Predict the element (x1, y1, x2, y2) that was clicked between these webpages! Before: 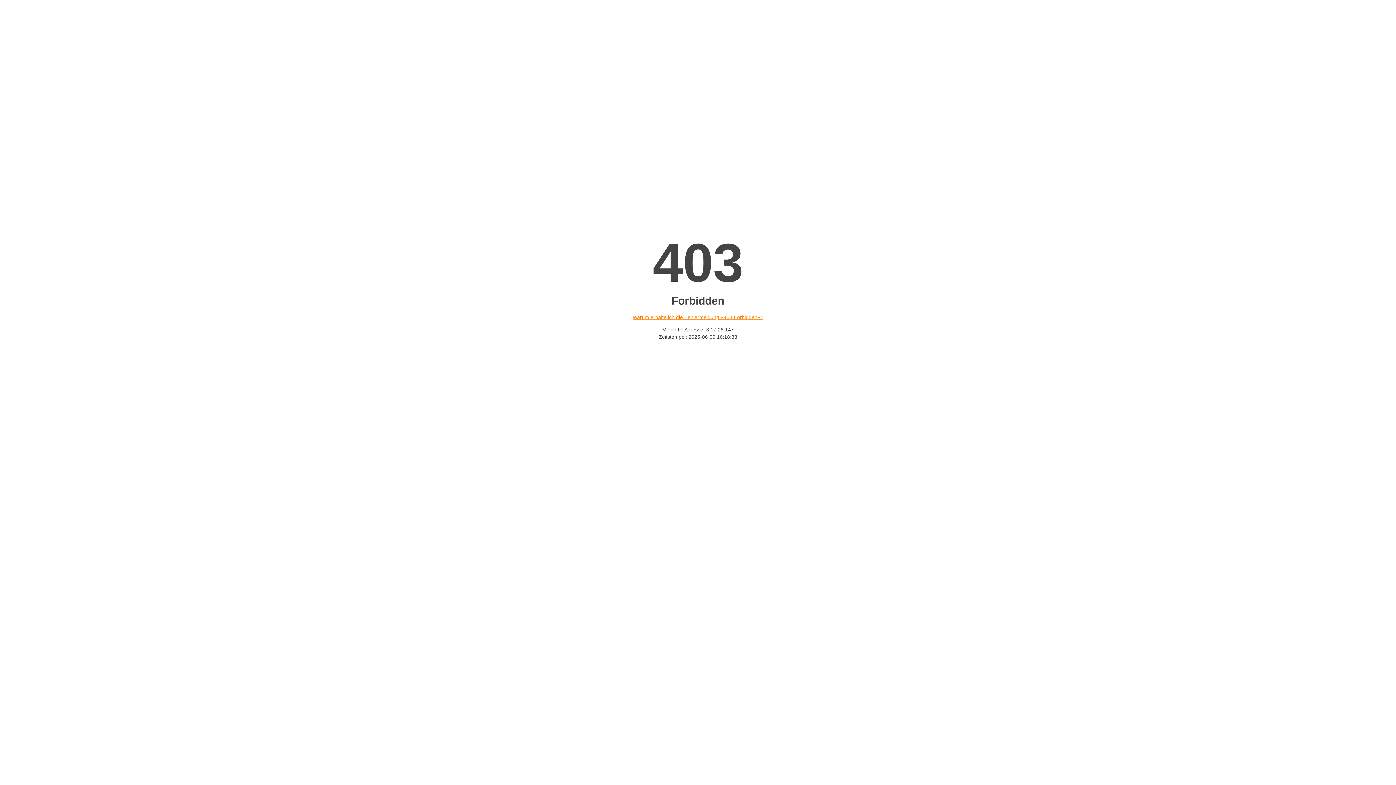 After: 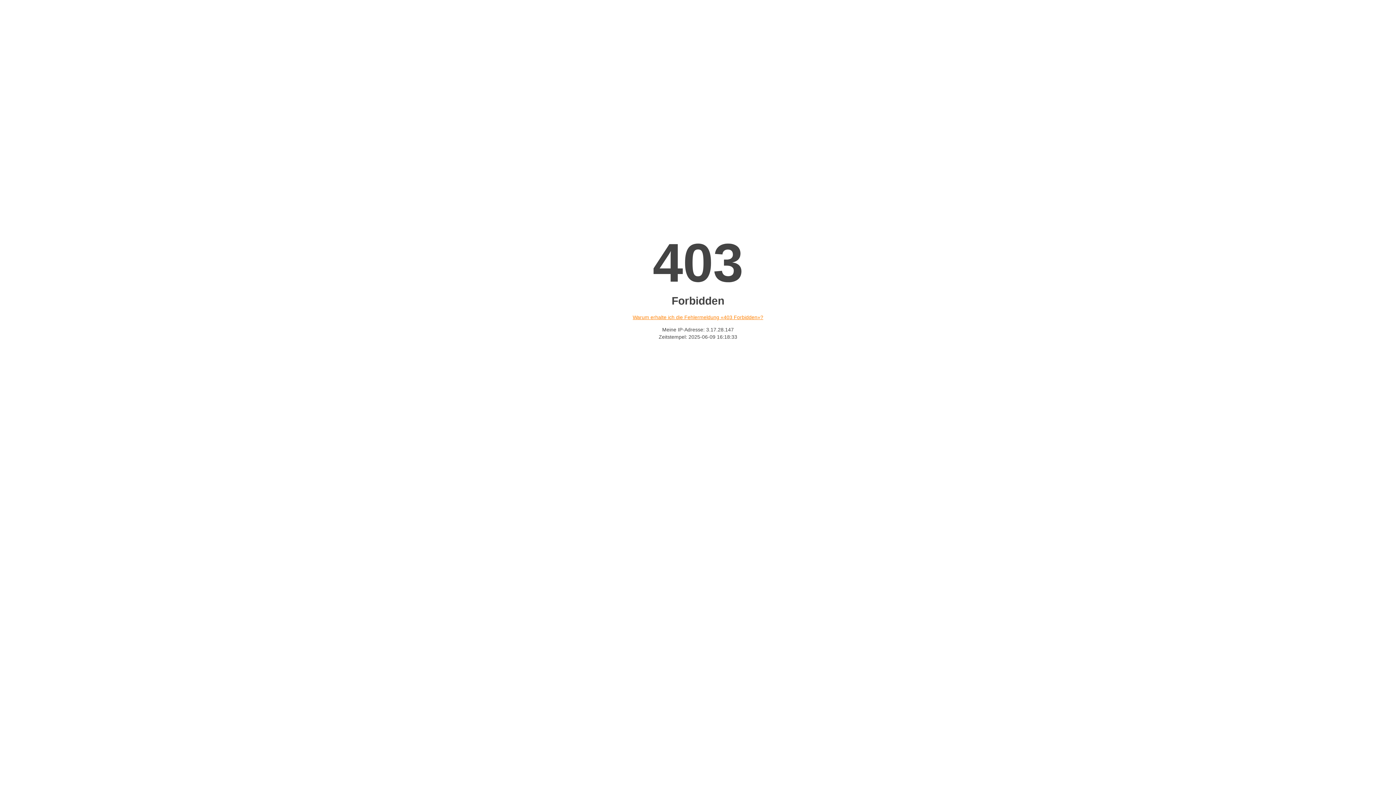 Action: label: Warum erhalte ich die Fehlermeldung «403 Forbidden»? bbox: (632, 314, 763, 320)